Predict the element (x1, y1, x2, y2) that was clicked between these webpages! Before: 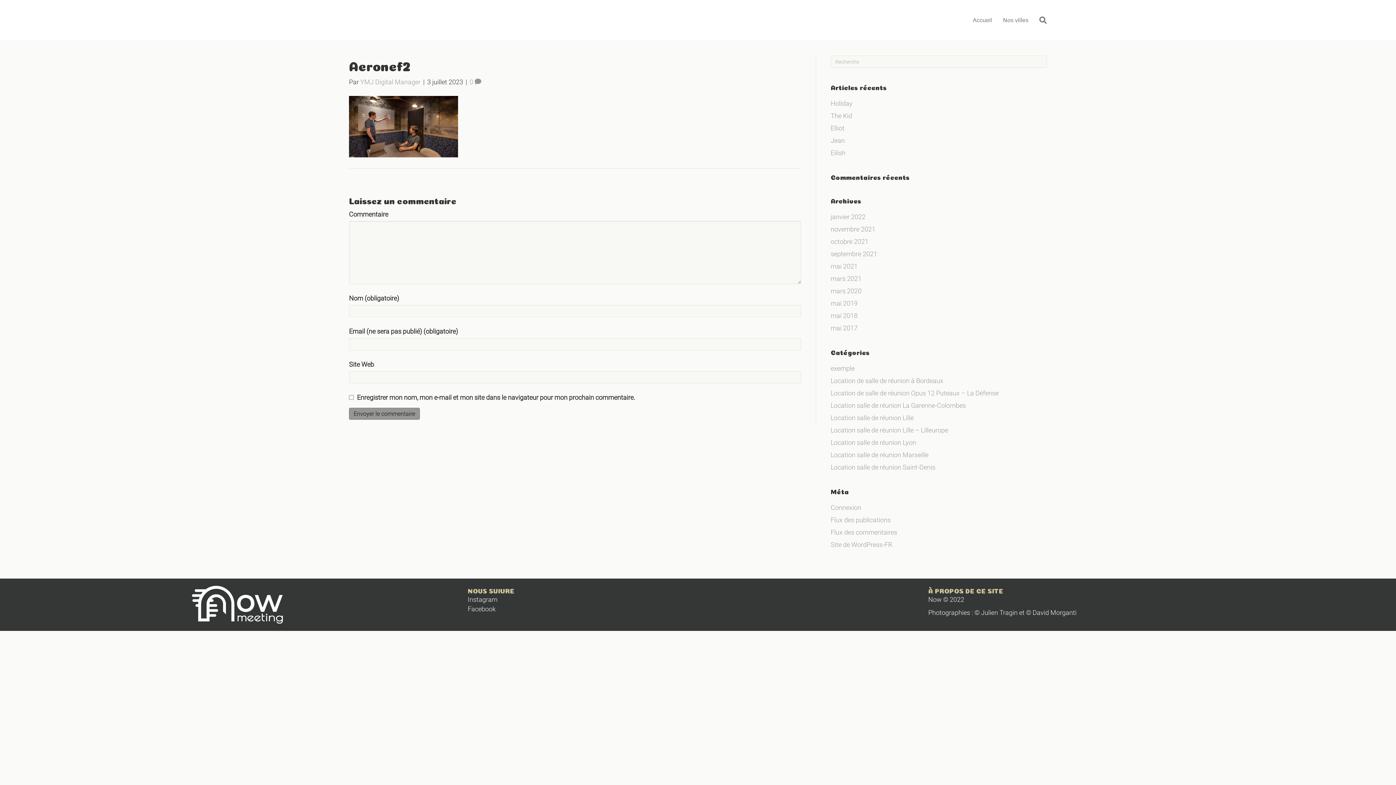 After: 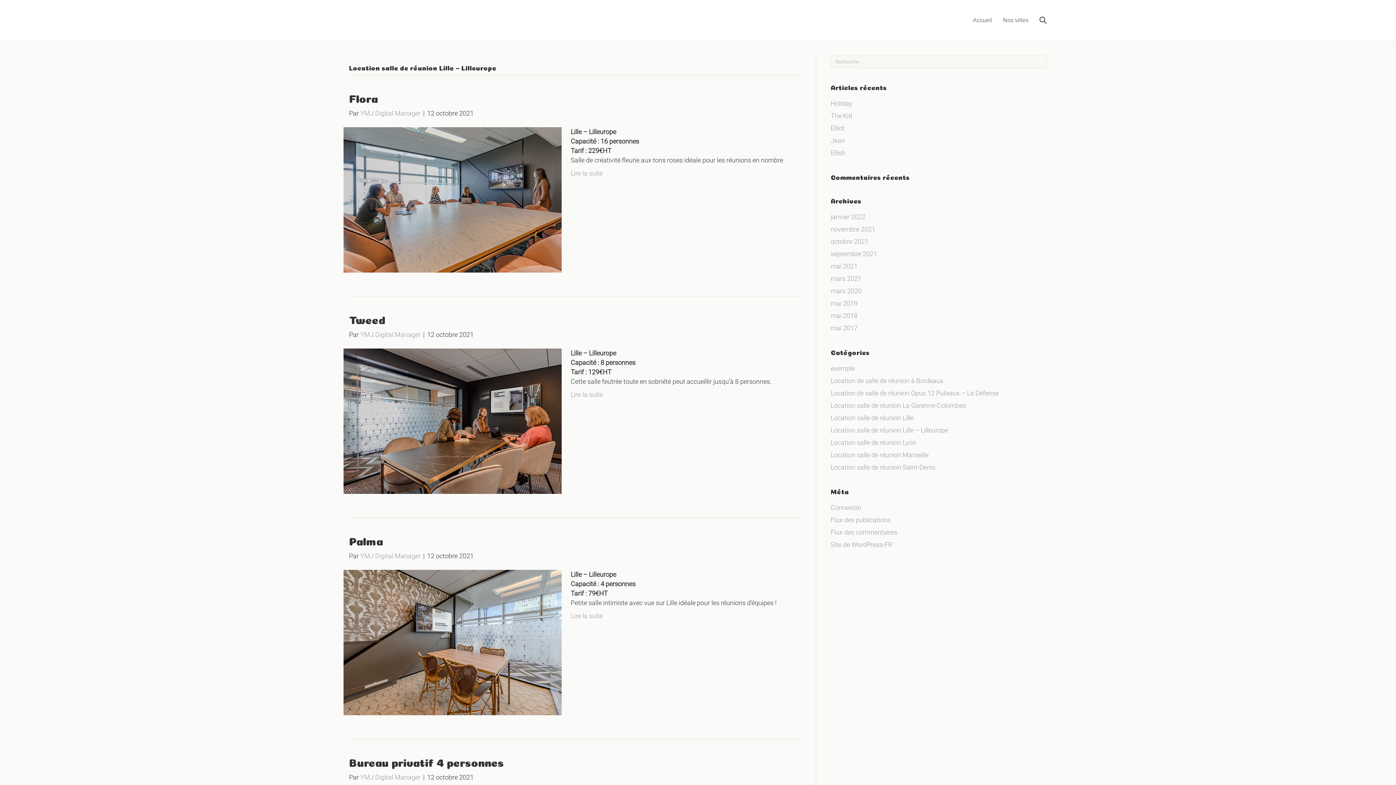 Action: label: Location salle de réunion Lille – Lilleurope bbox: (830, 426, 948, 434)